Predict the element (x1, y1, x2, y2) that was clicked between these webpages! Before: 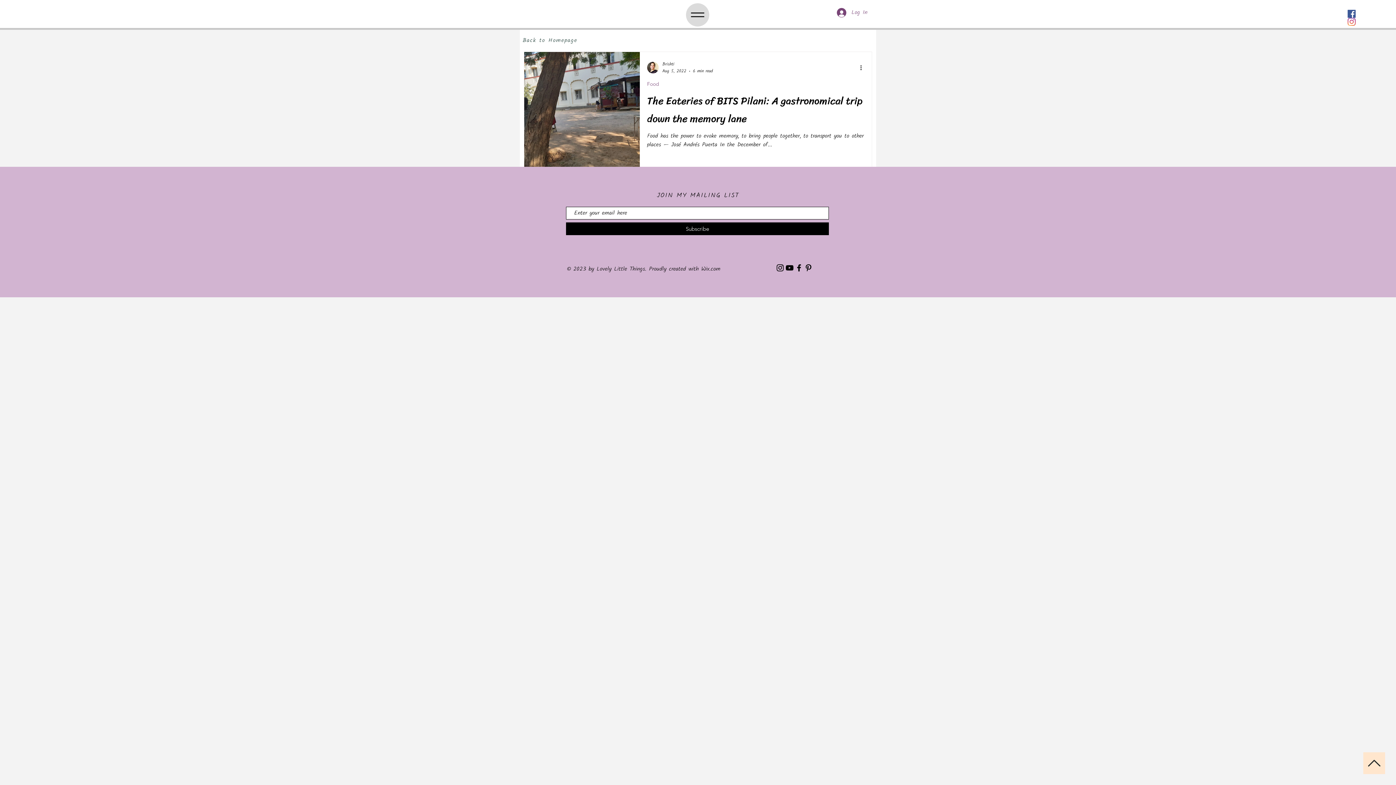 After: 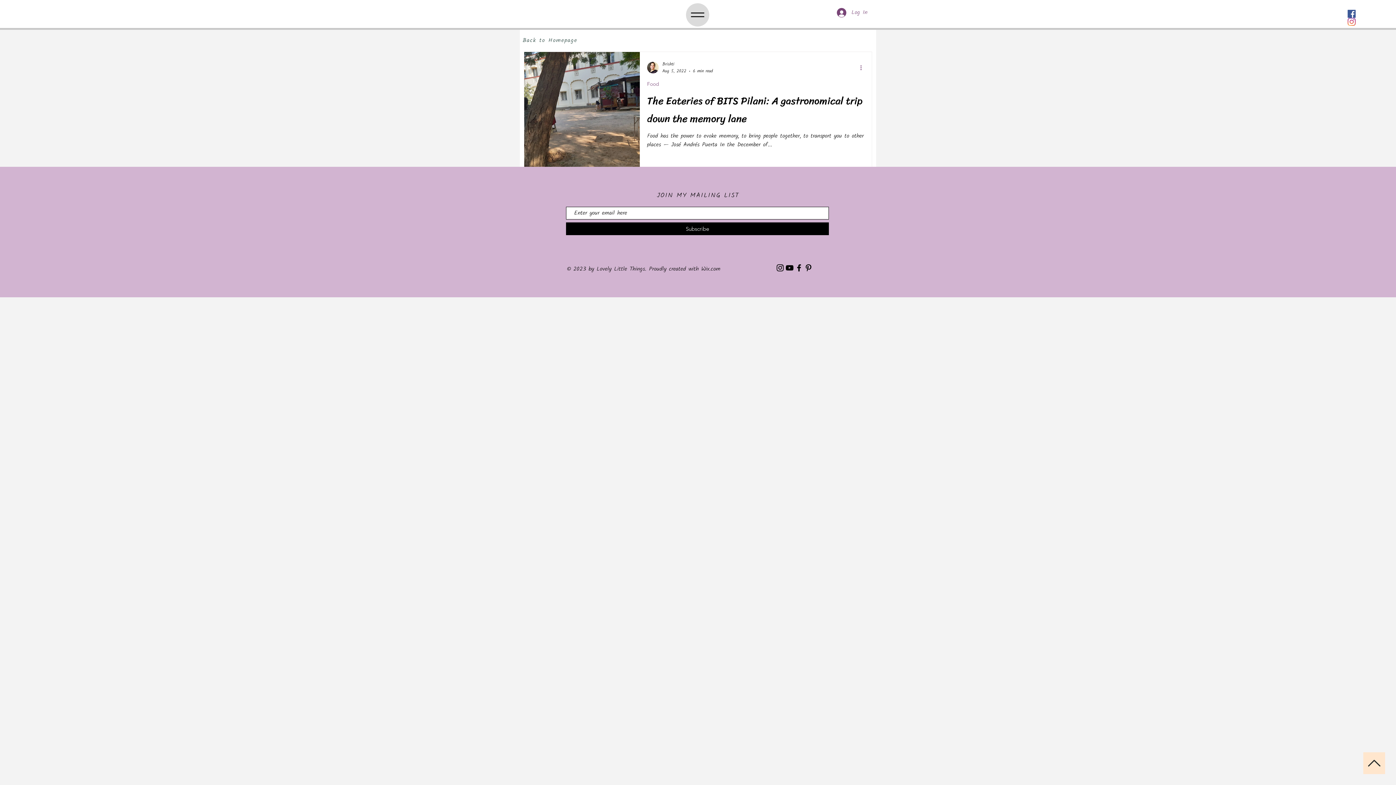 Action: label: More actions bbox: (859, 63, 868, 72)